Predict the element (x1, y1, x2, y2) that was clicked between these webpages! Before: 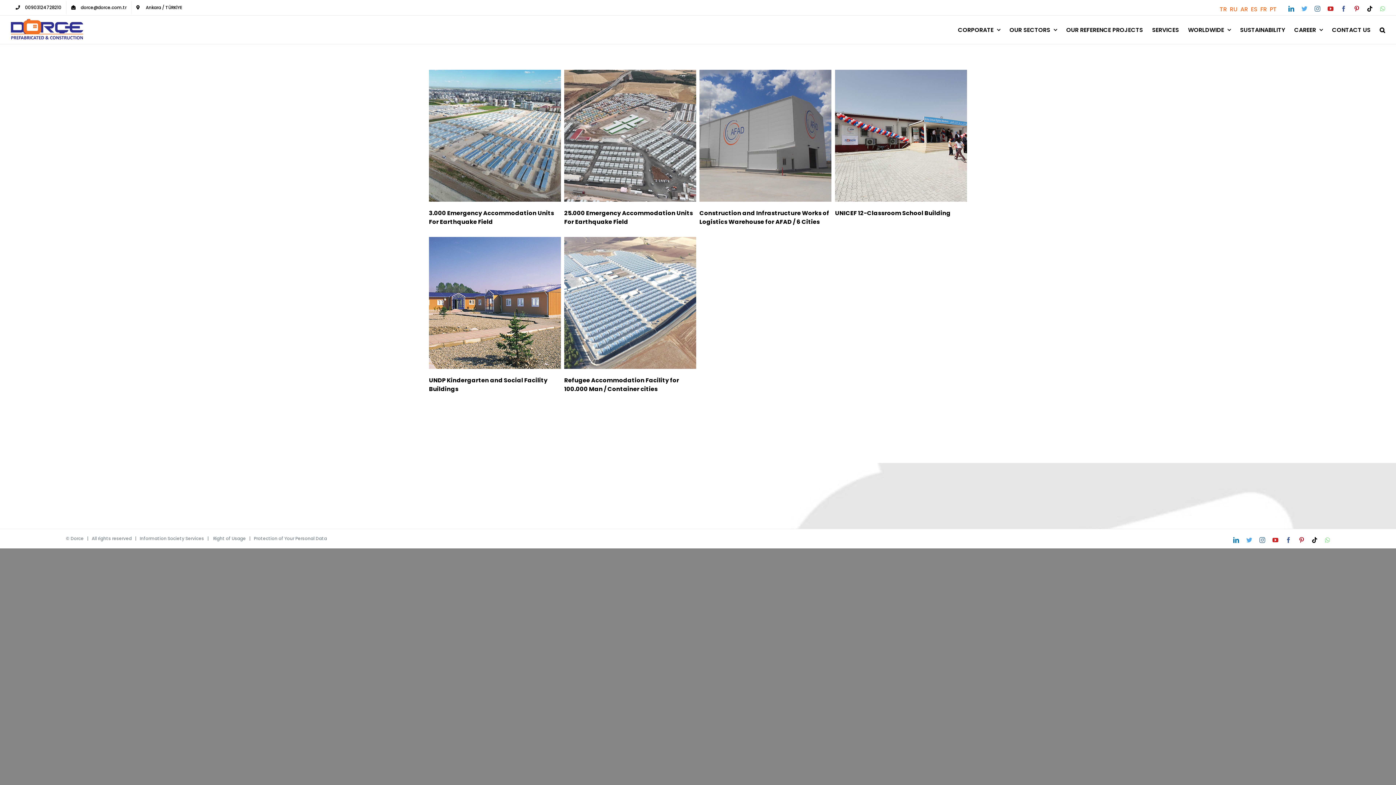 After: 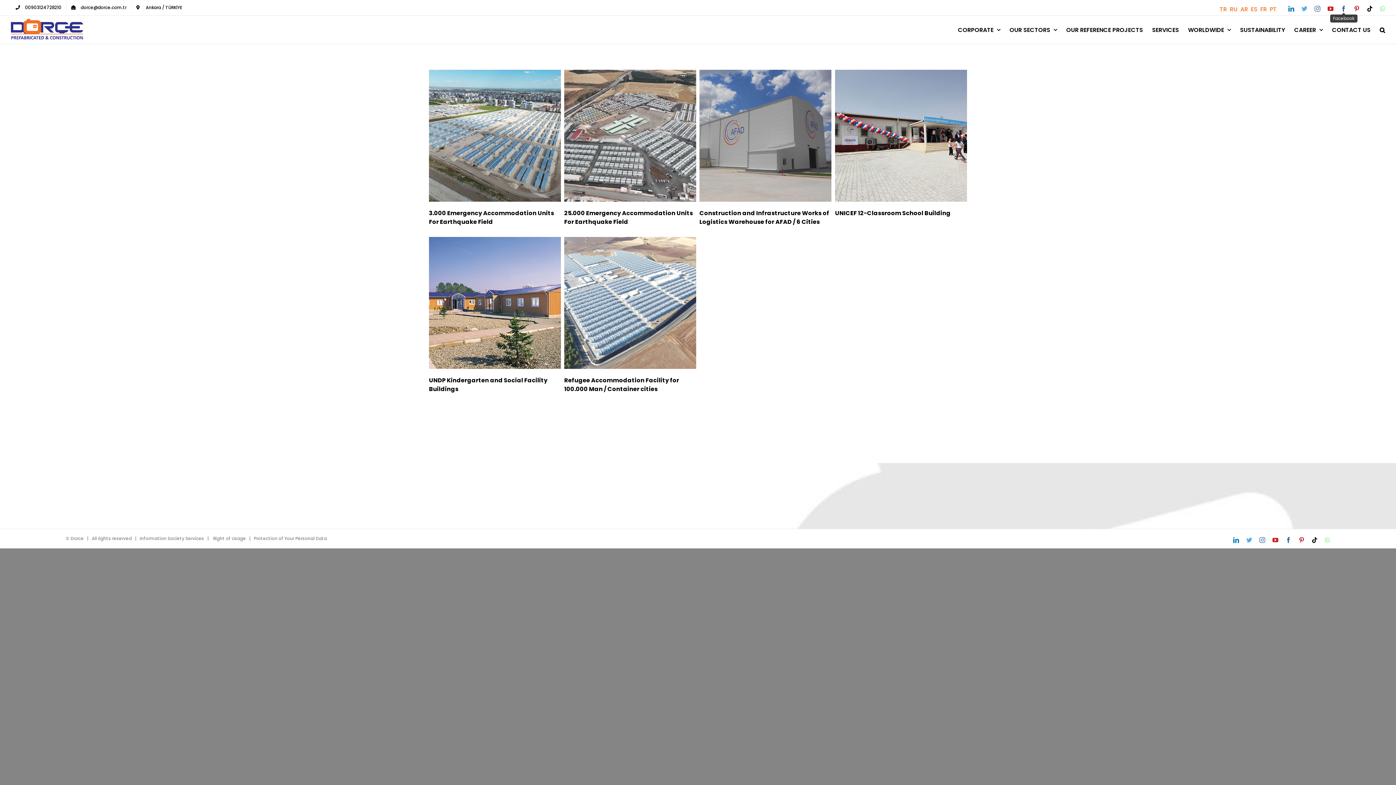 Action: bbox: (1341, 5, 1346, 11) label: Facebook